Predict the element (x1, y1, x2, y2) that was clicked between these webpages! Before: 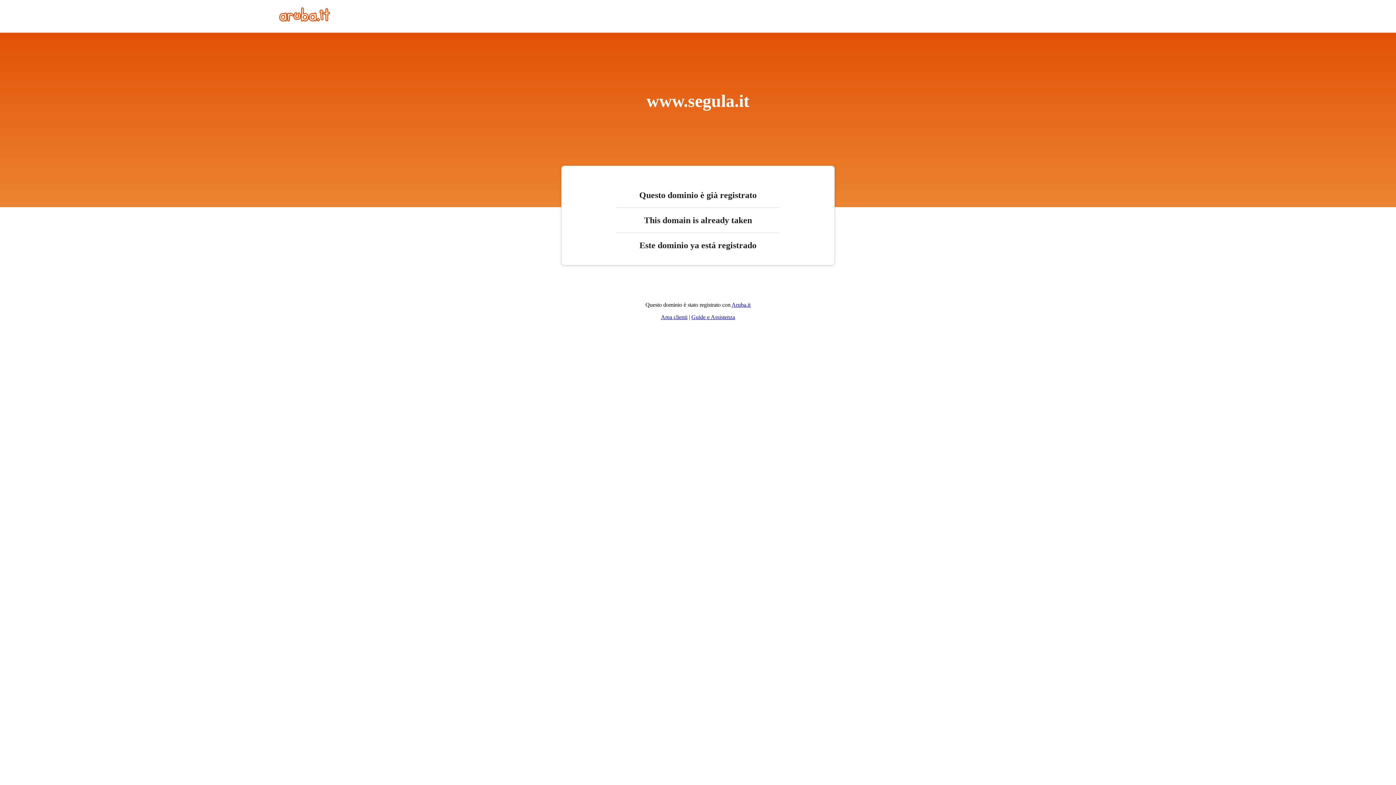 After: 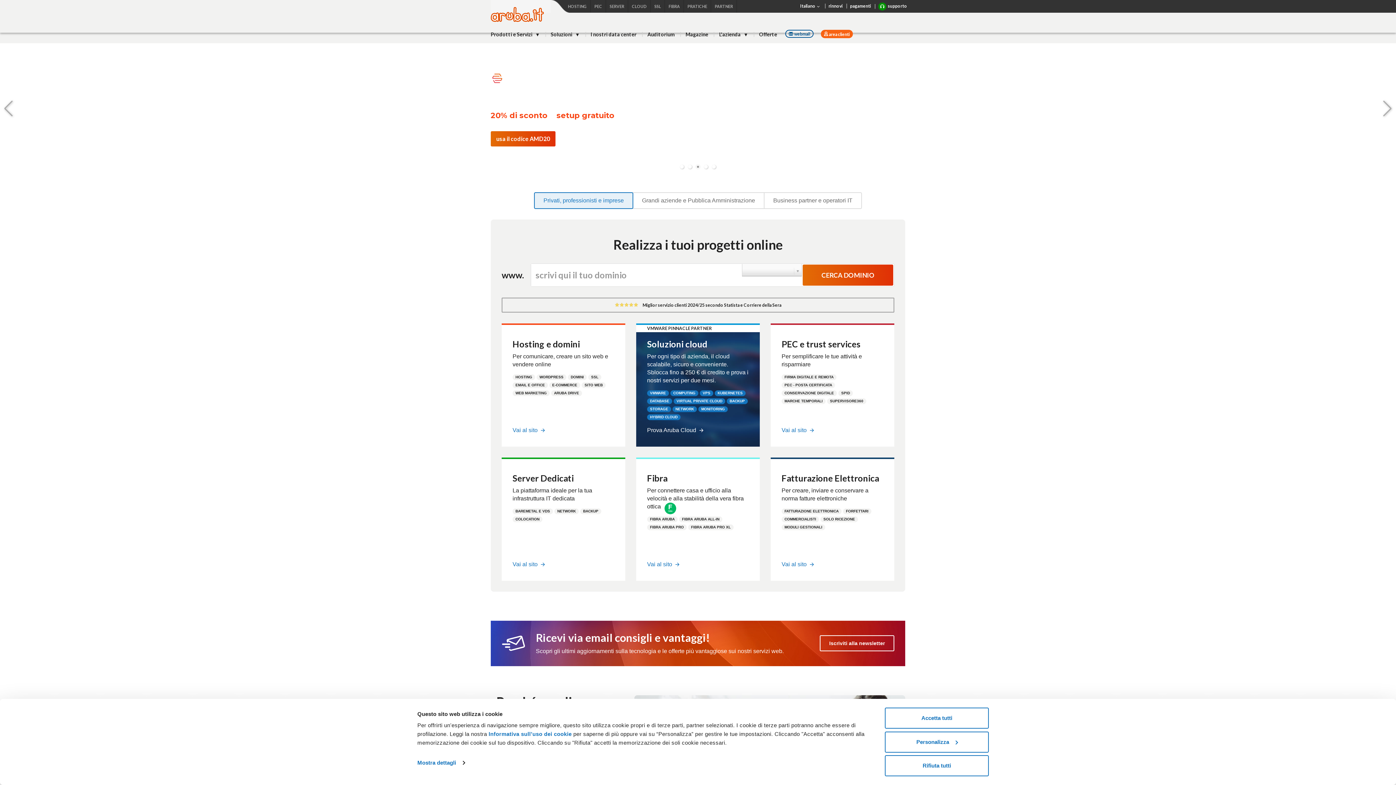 Action: bbox: (731, 301, 750, 308) label: Aruba.it